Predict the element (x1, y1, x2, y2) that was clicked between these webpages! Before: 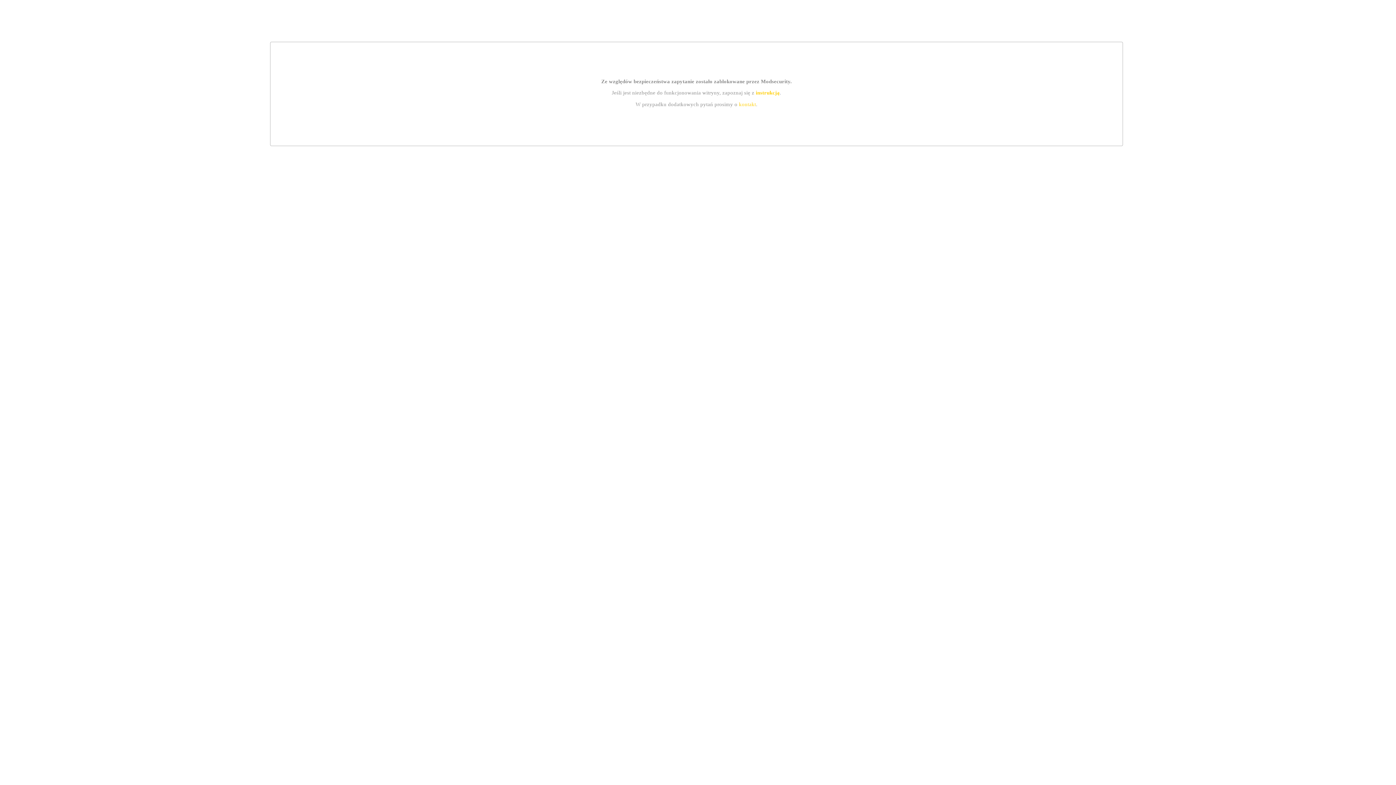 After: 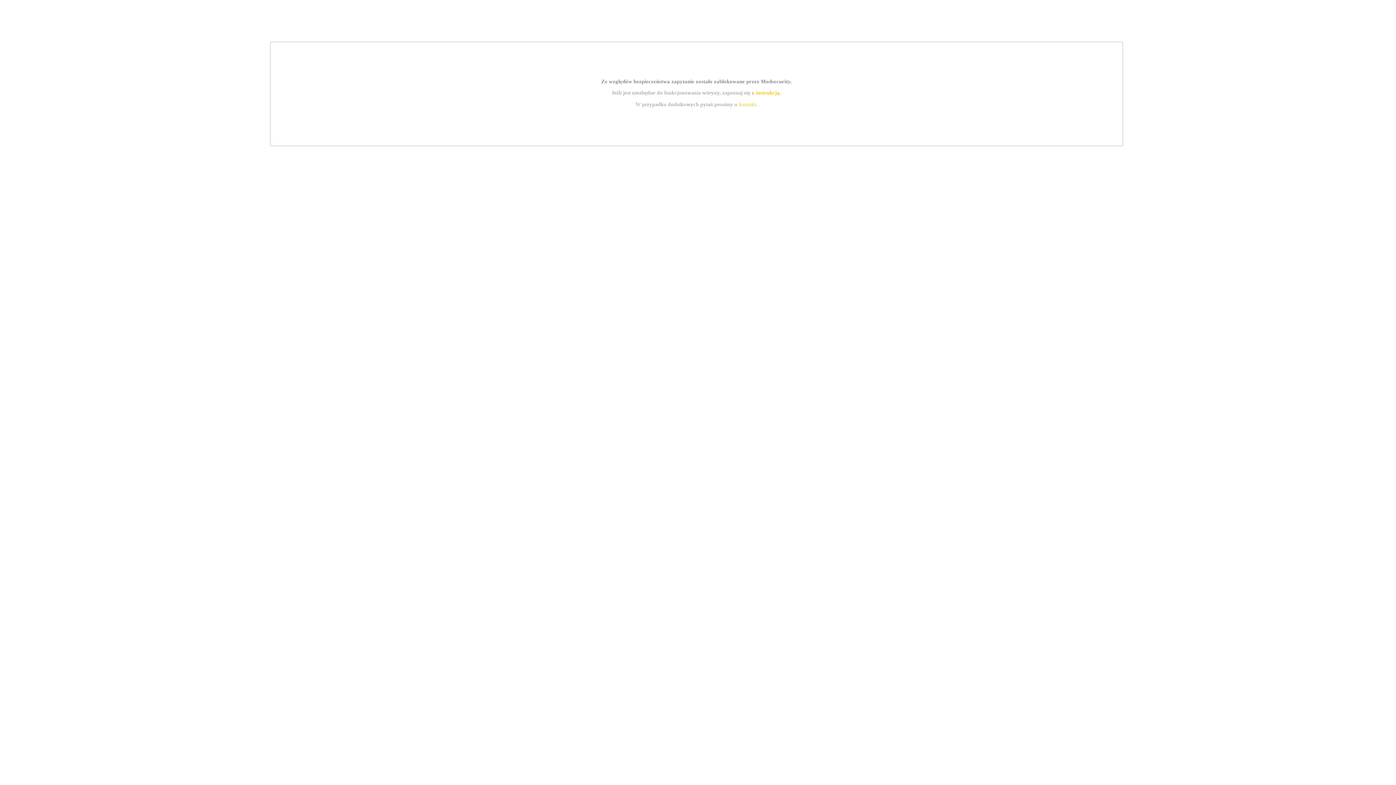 Action: label: instrukcją bbox: (755, 89, 779, 95)